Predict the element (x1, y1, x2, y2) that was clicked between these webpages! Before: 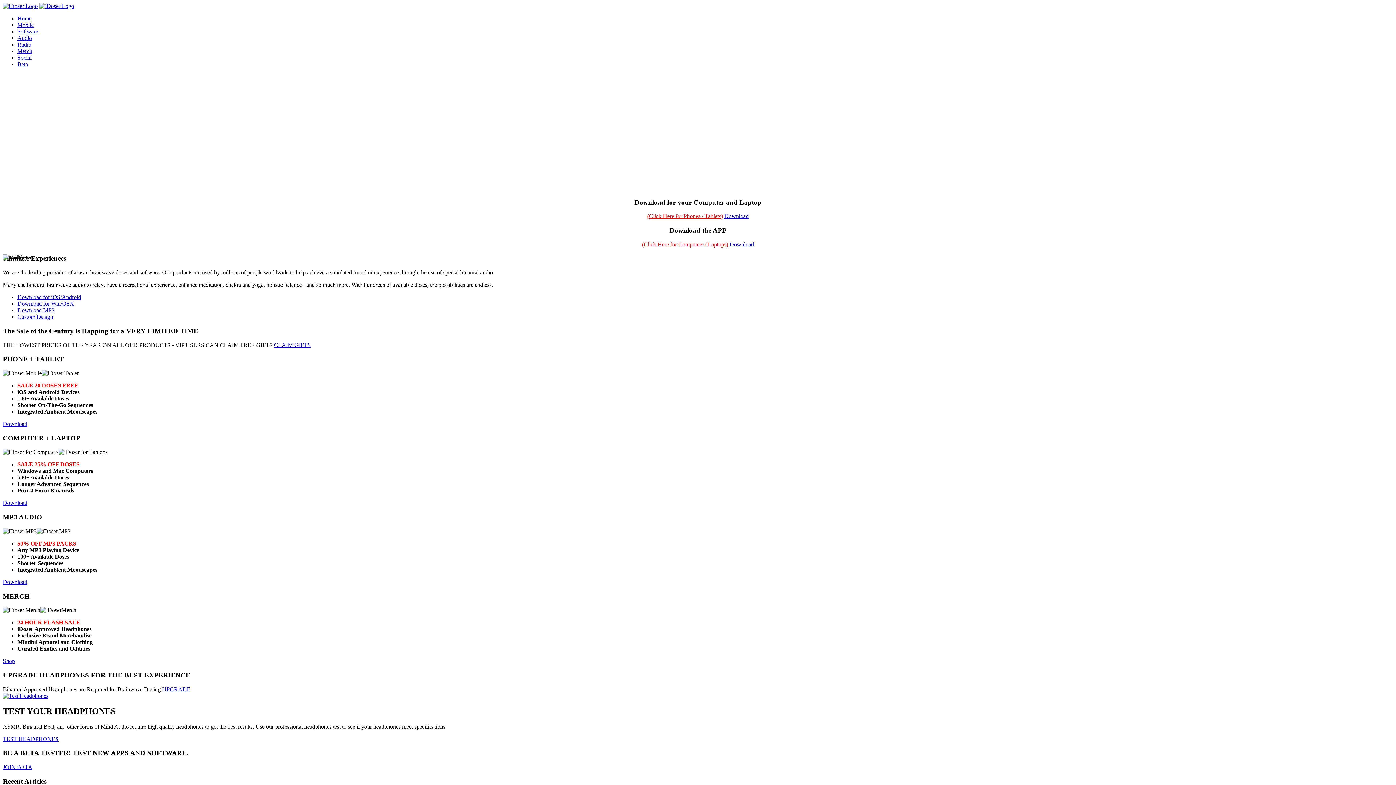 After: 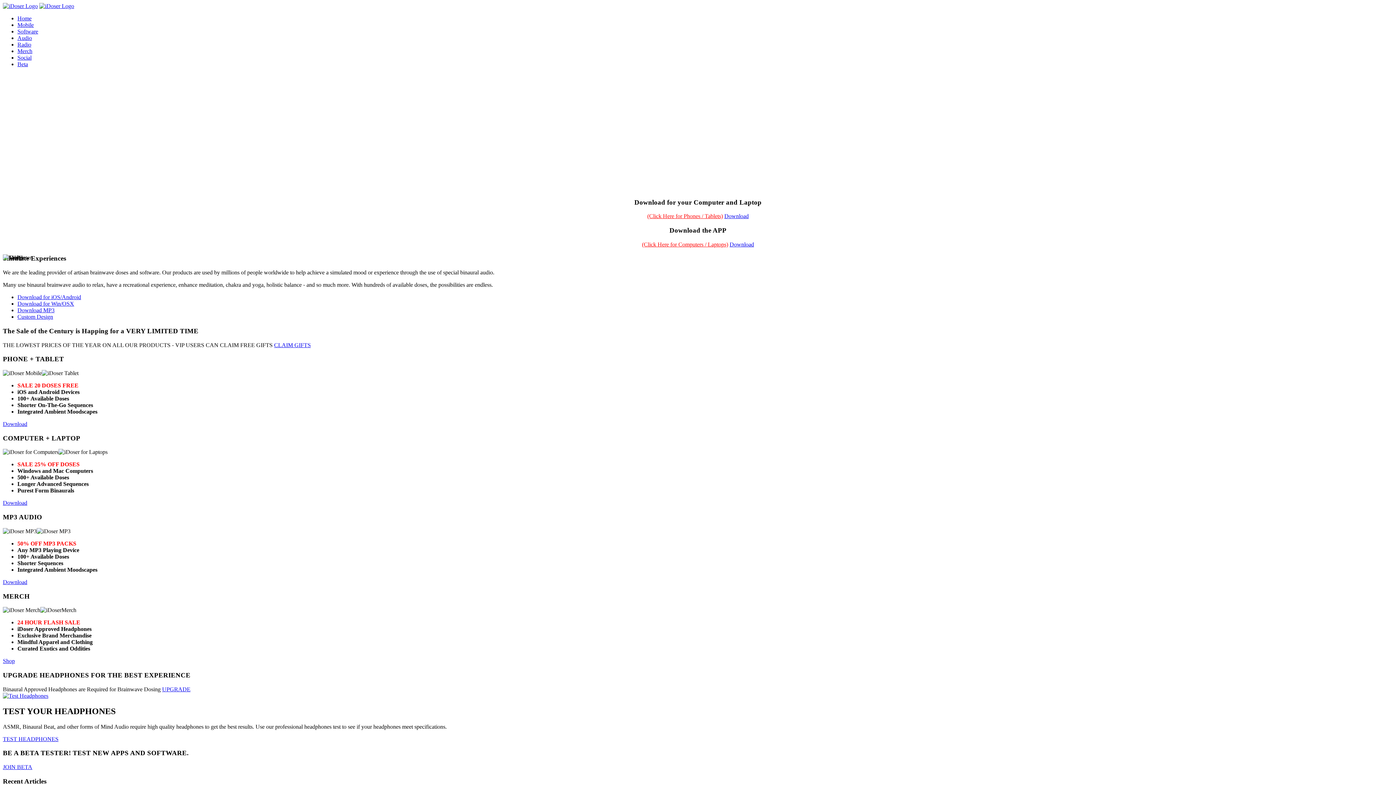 Action: bbox: (2, 736, 58, 742) label: TEST HEADPHONES